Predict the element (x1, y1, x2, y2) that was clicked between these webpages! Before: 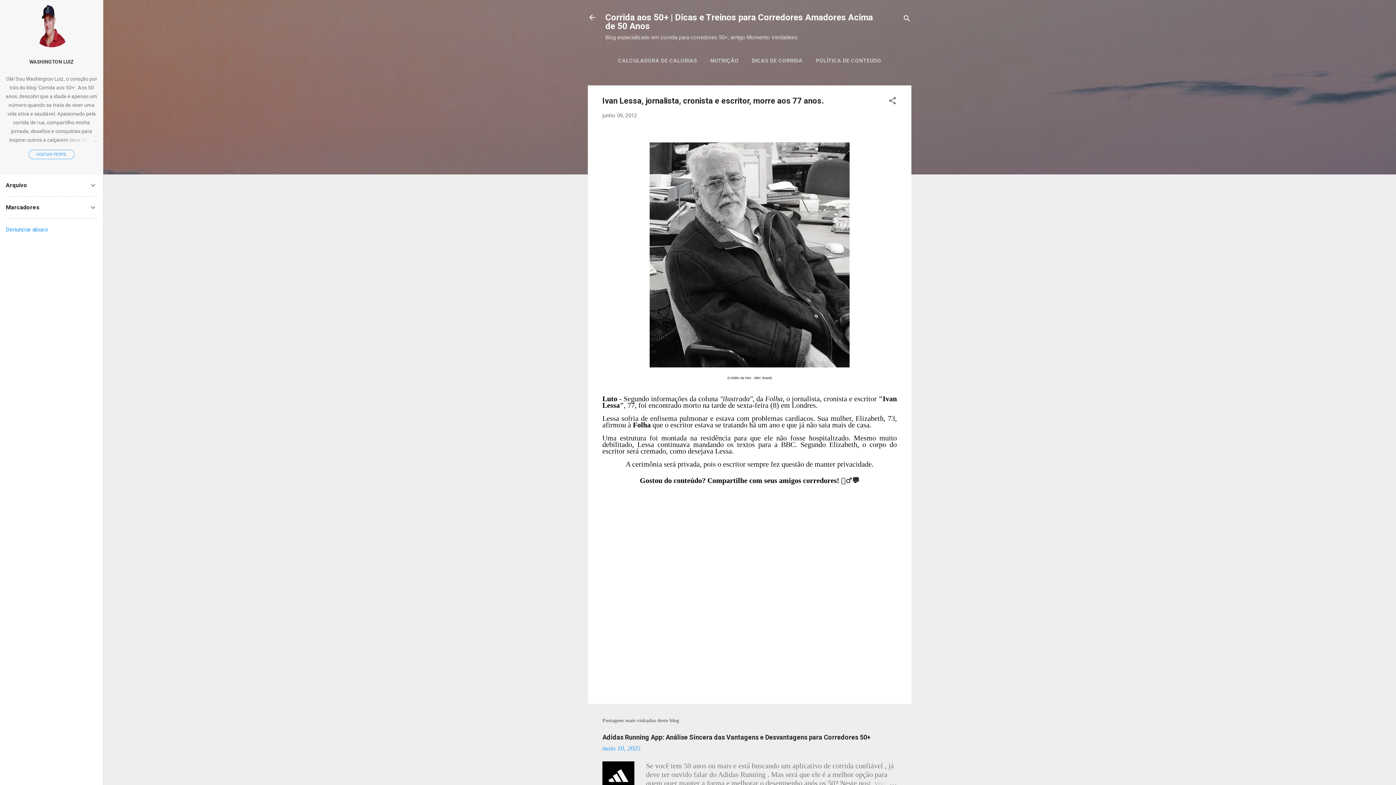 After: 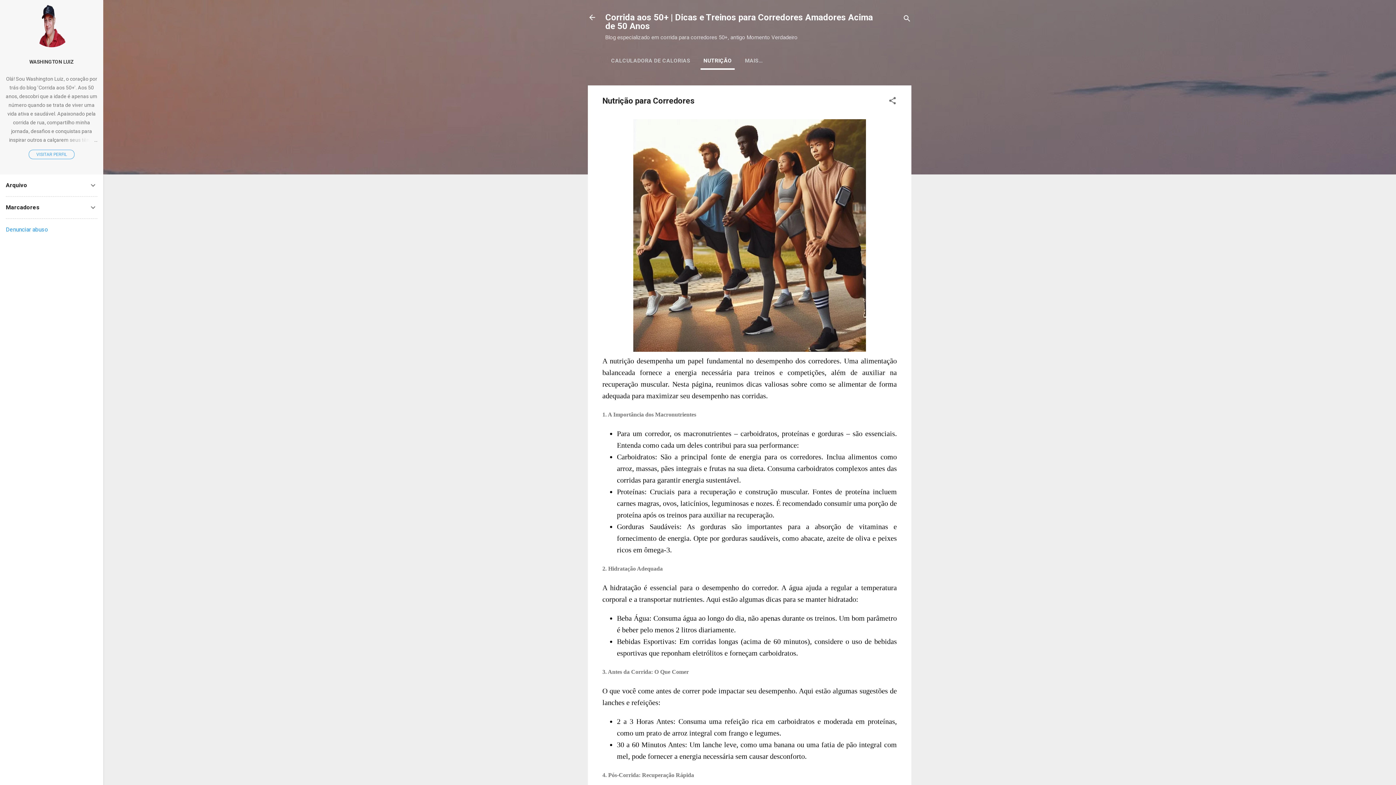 Action: label: NUTRIÇÃO bbox: (707, 53, 741, 68)